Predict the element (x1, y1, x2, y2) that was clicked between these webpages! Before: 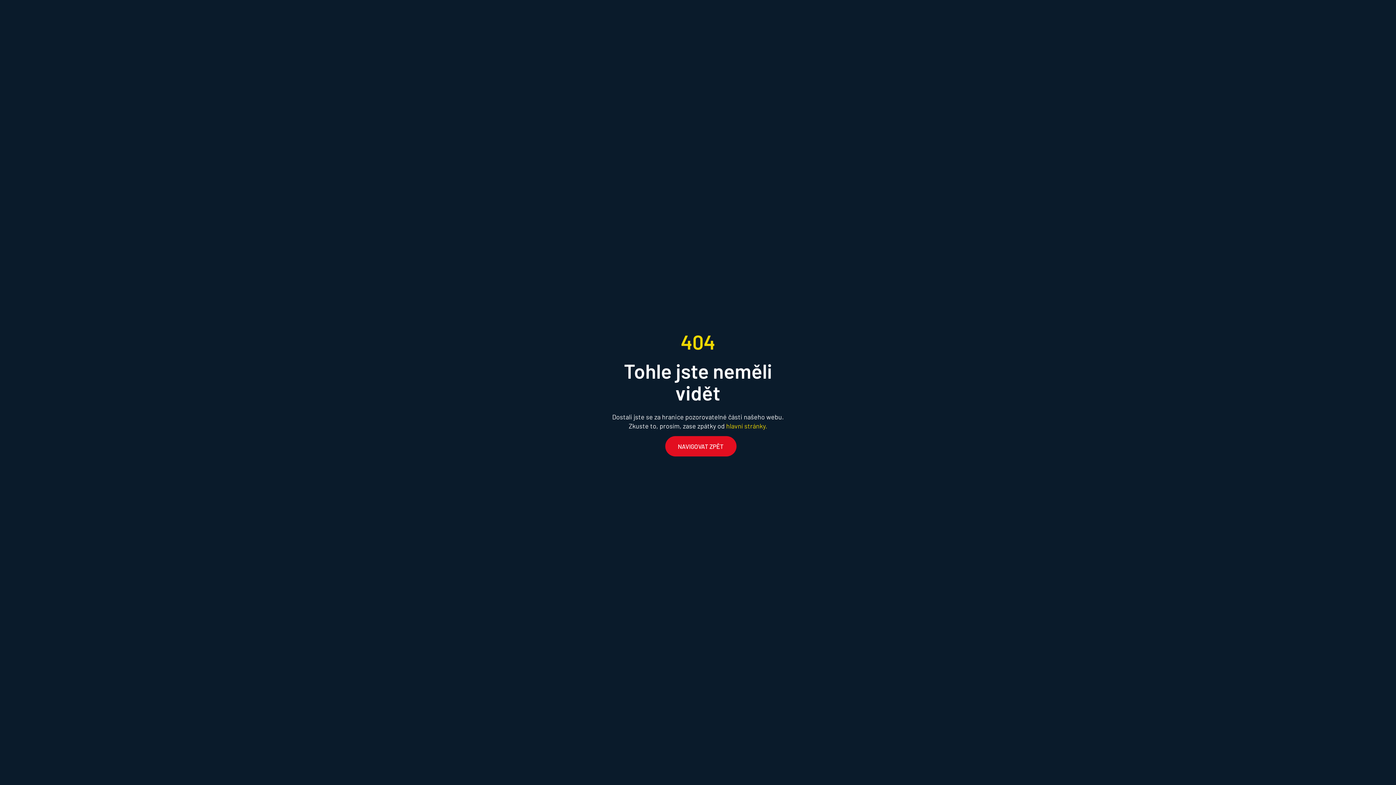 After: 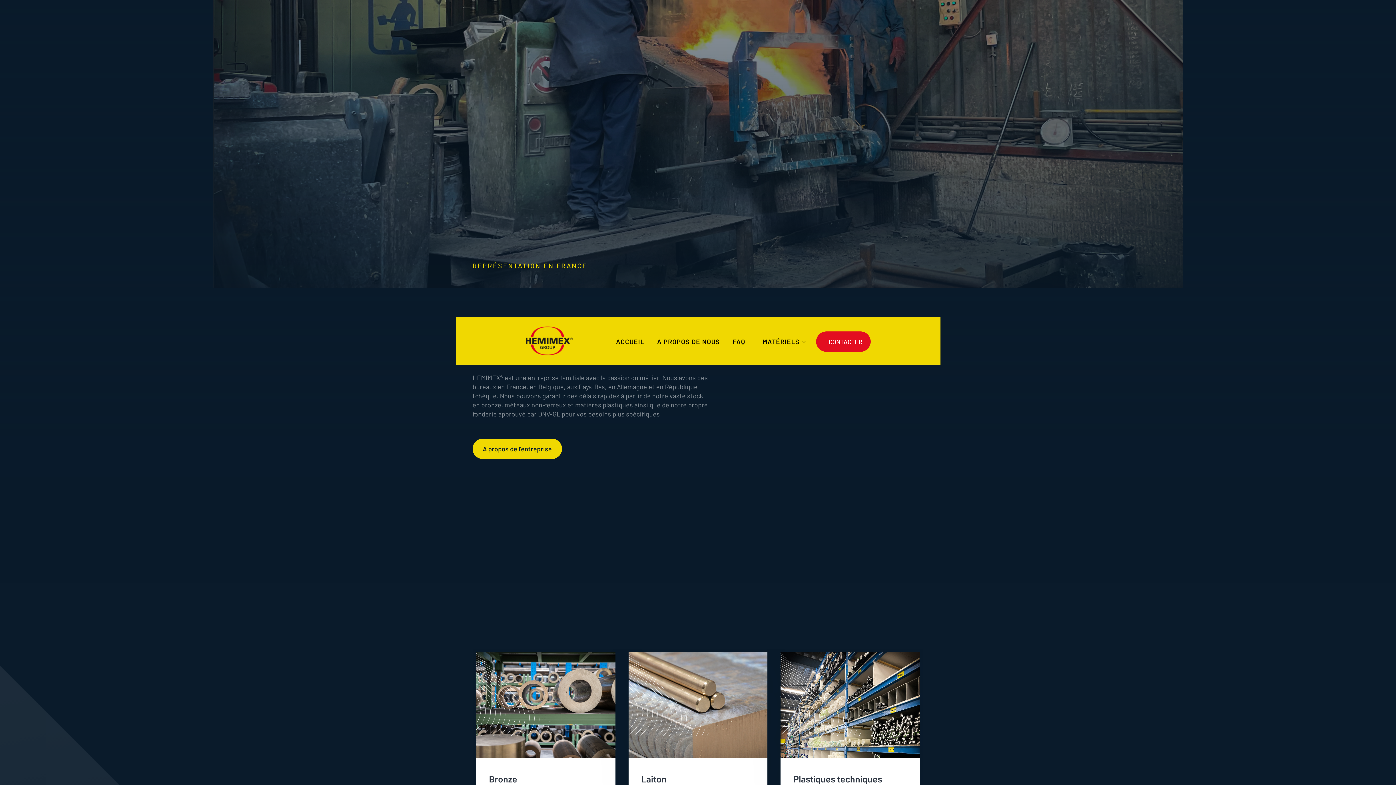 Action: bbox: (726, 422, 767, 430) label: hlavní stránky.